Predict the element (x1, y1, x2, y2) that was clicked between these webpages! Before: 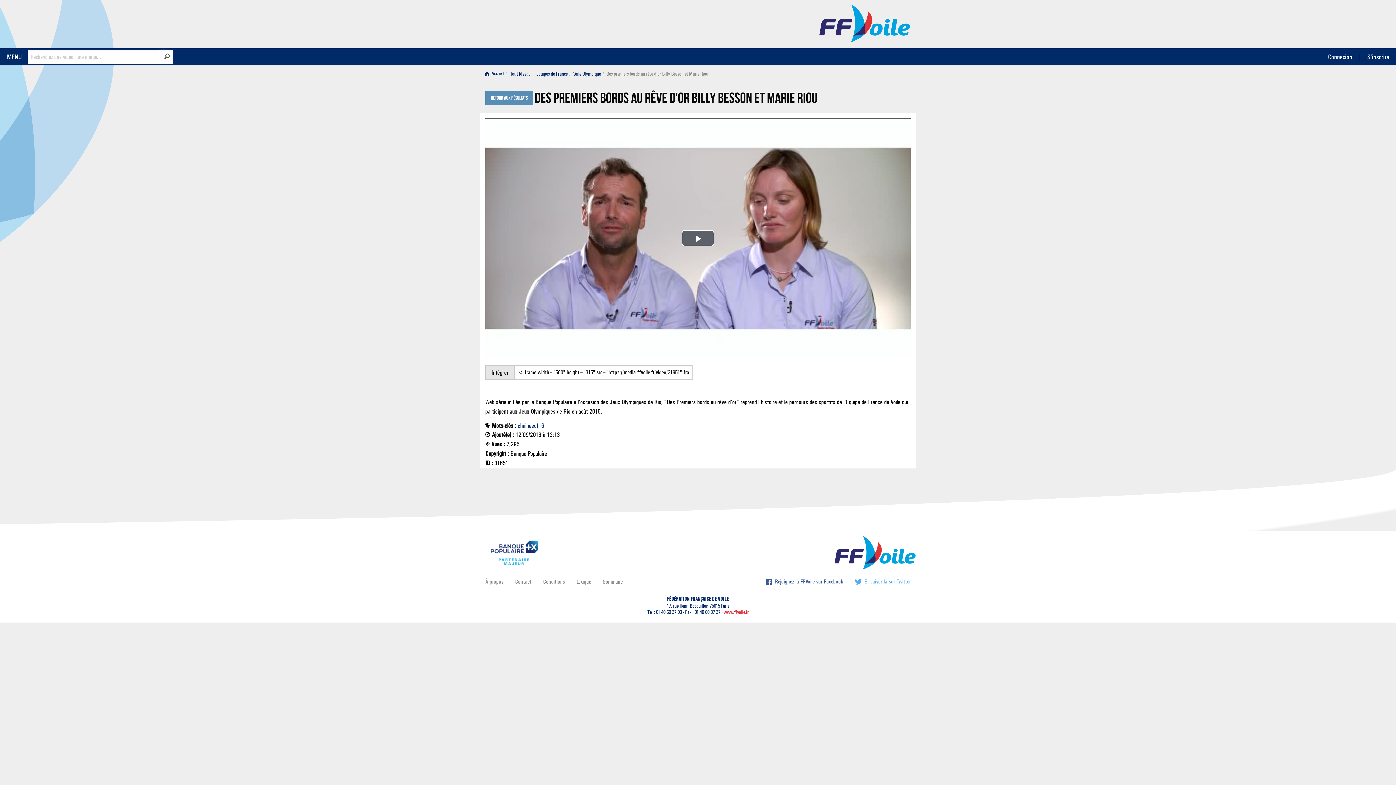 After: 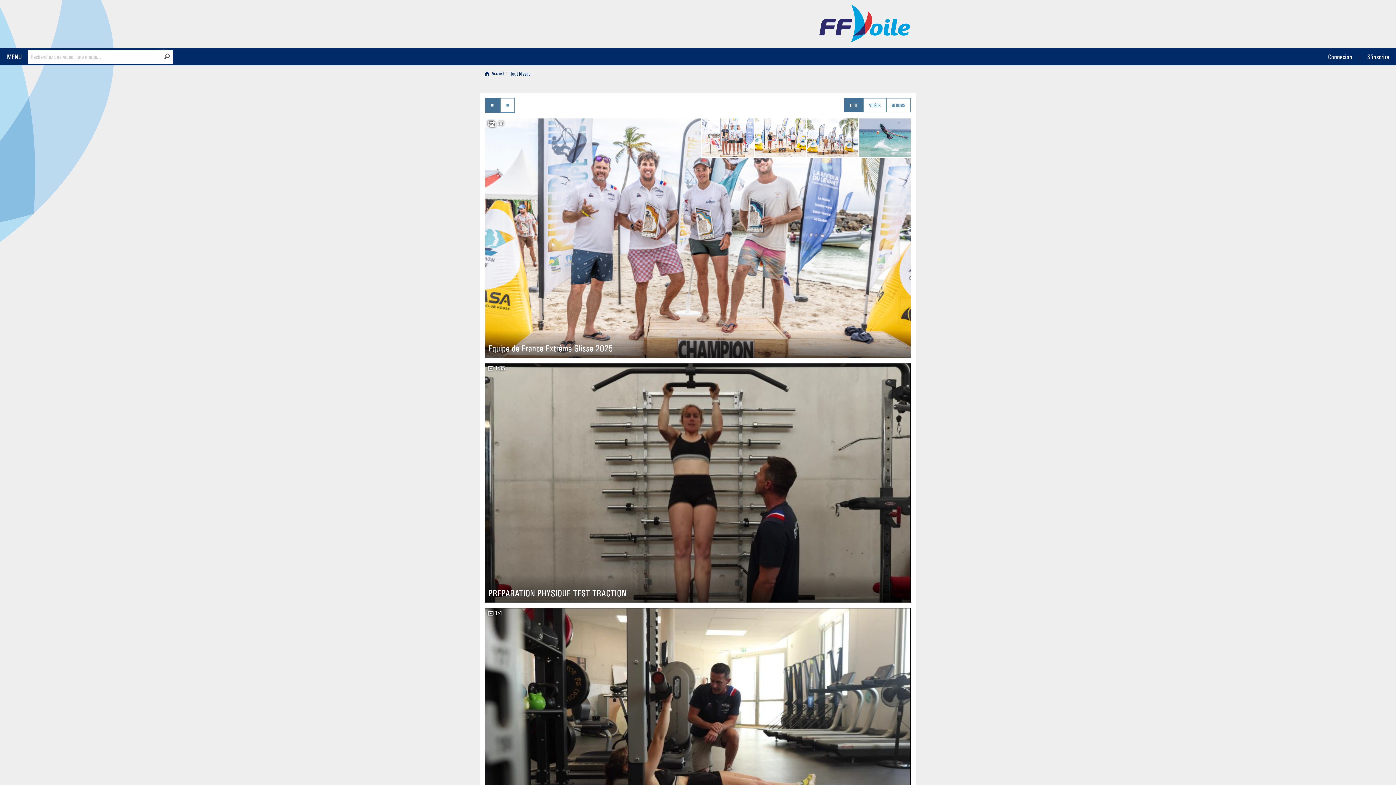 Action: label: Rechercher bbox: (164, 52, 169, 60)